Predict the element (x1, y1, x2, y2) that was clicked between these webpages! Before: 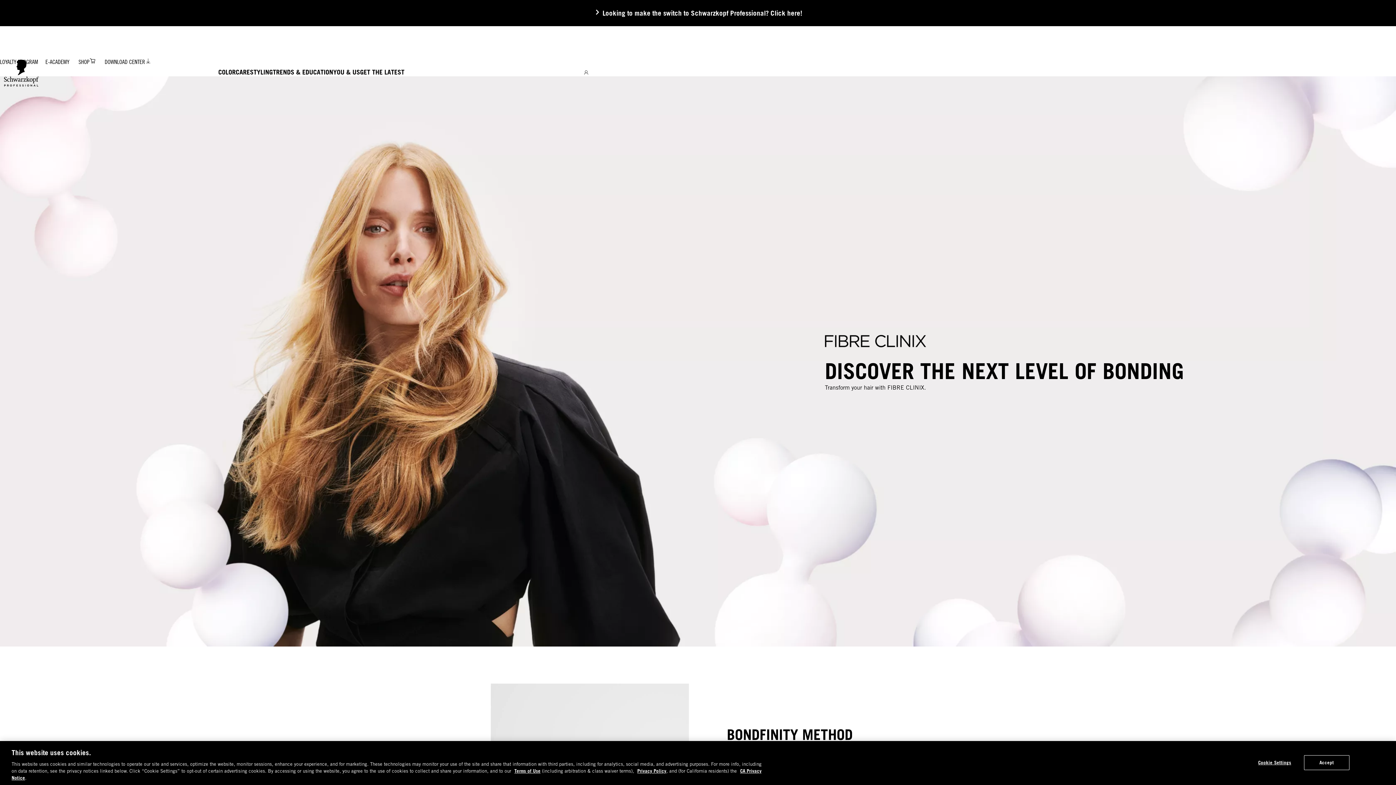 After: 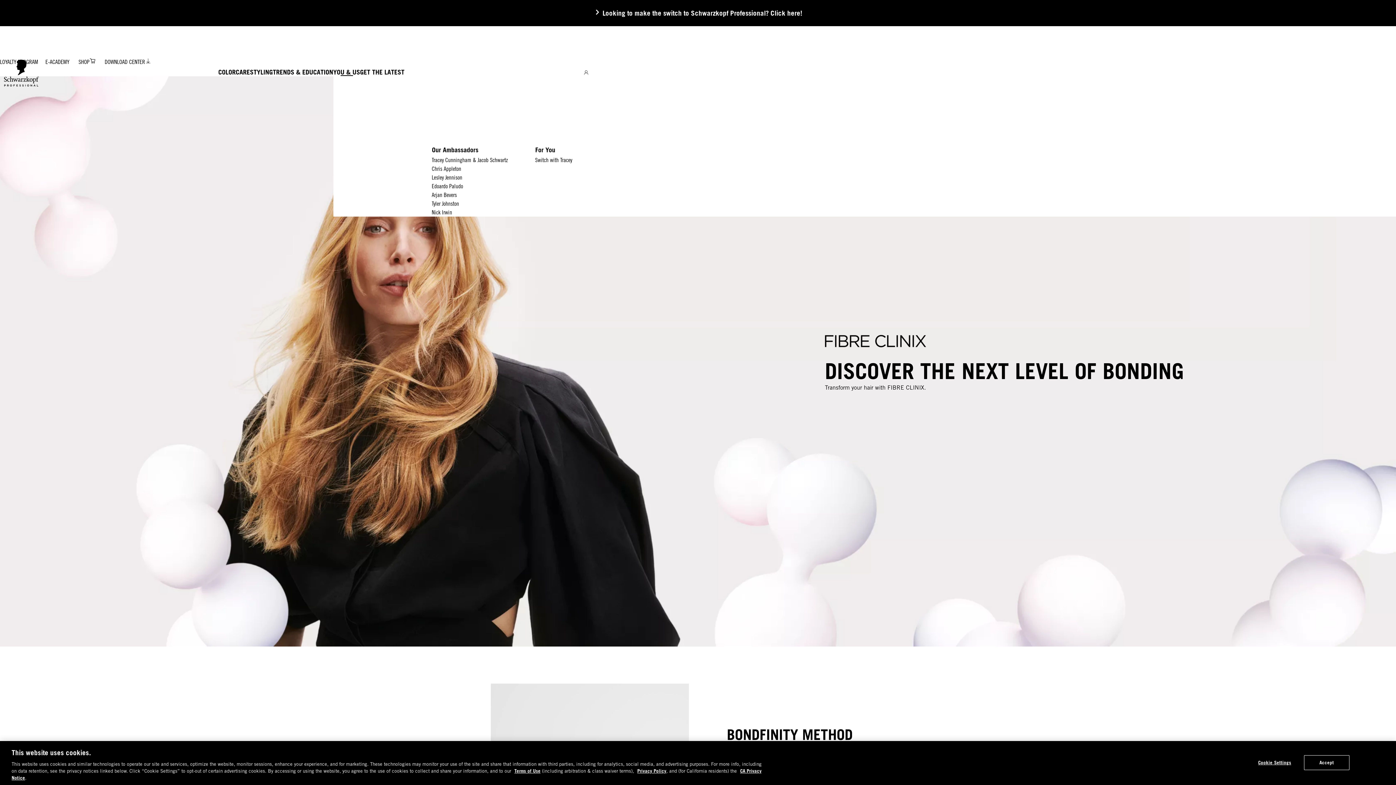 Action: bbox: (333, 68, 360, 76) label: YOU & US 